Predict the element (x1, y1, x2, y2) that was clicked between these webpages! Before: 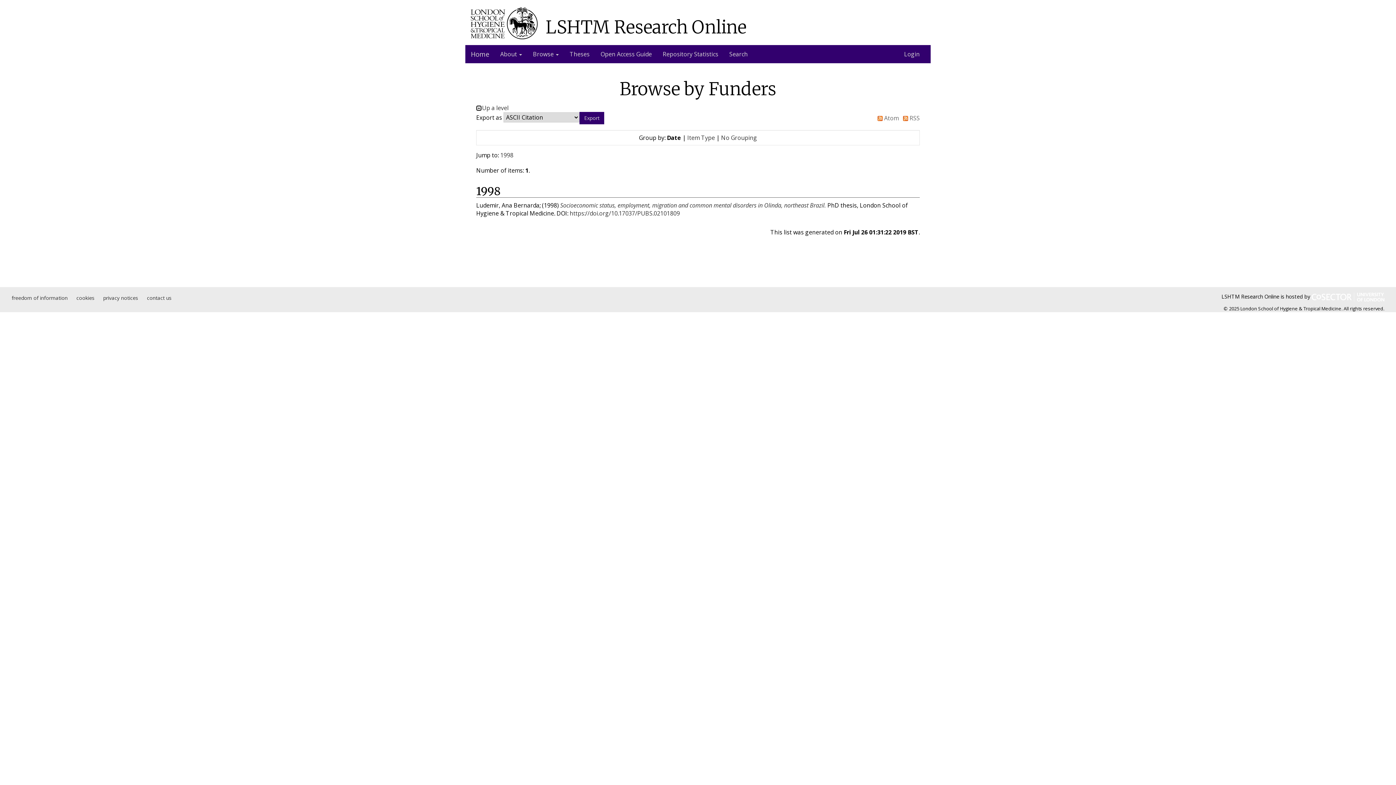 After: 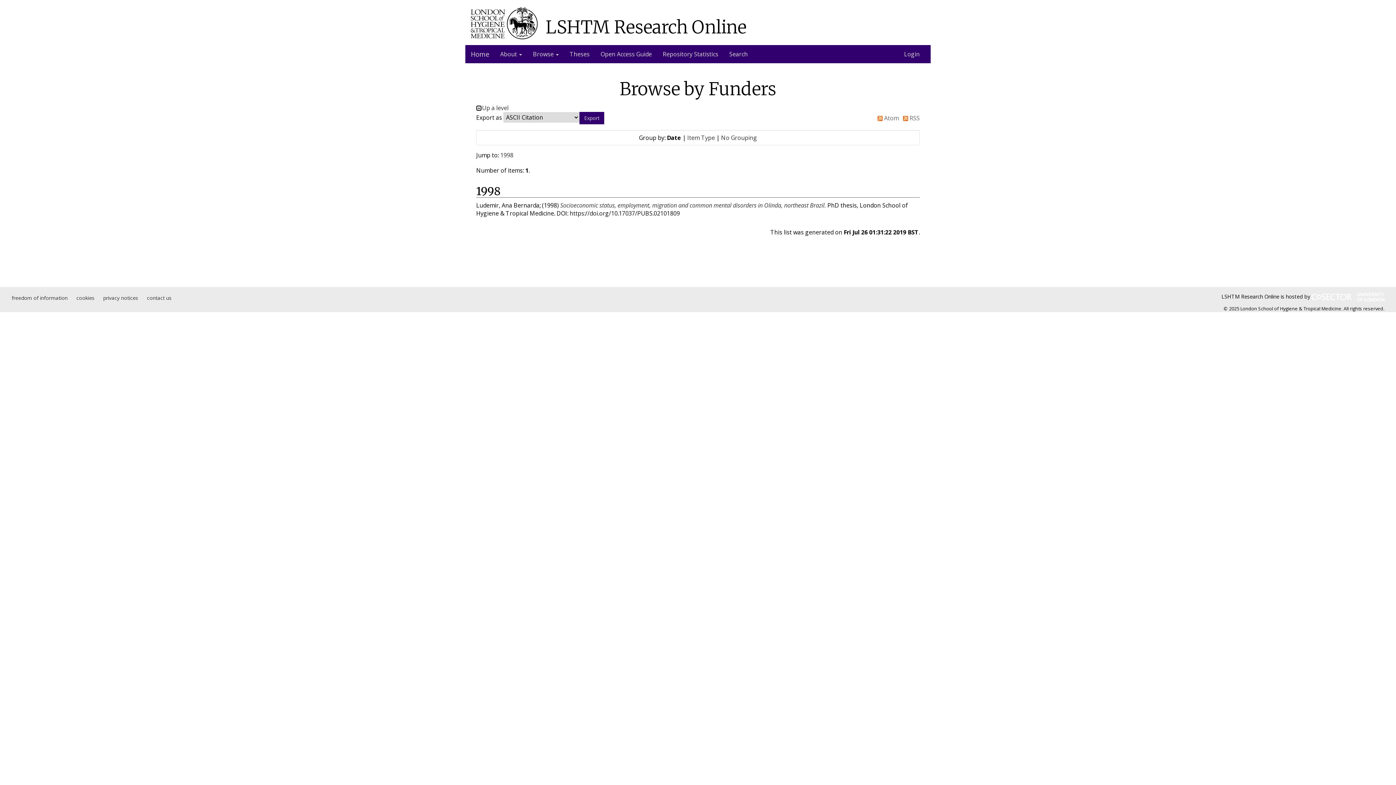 Action: bbox: (569, 209, 680, 217) label: https://doi.org/10.17037/PUBS.02101809